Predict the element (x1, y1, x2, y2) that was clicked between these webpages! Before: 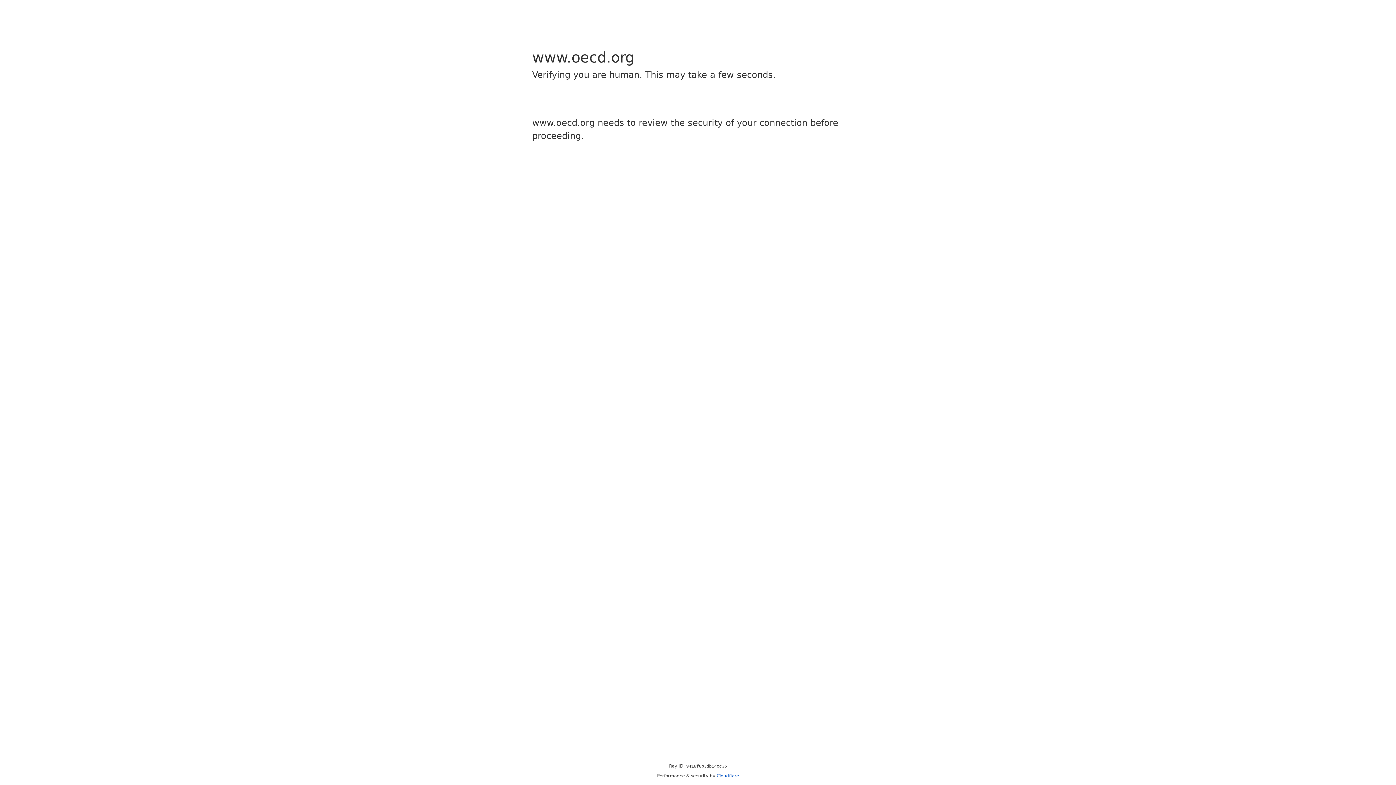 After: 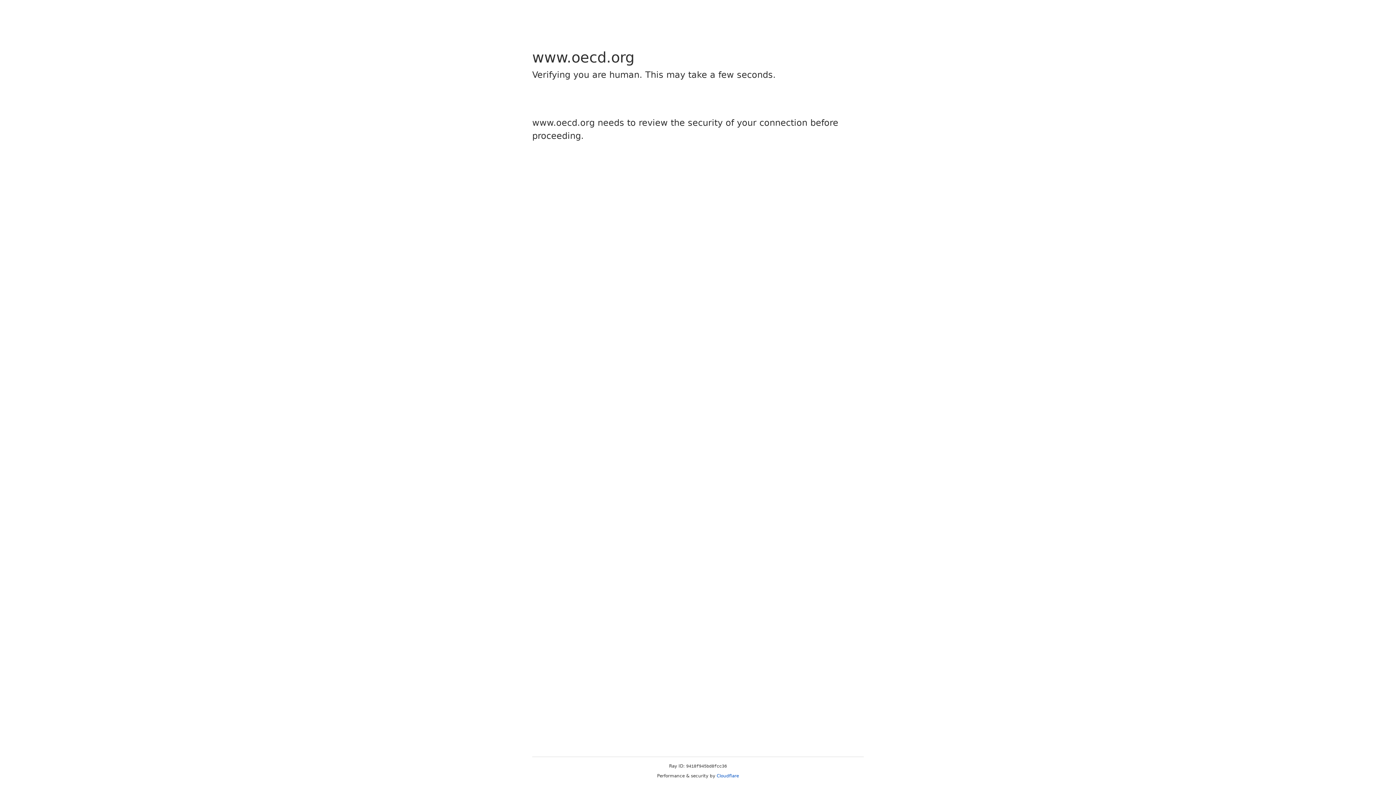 Action: bbox: (716, 773, 739, 778) label: Cloudflare